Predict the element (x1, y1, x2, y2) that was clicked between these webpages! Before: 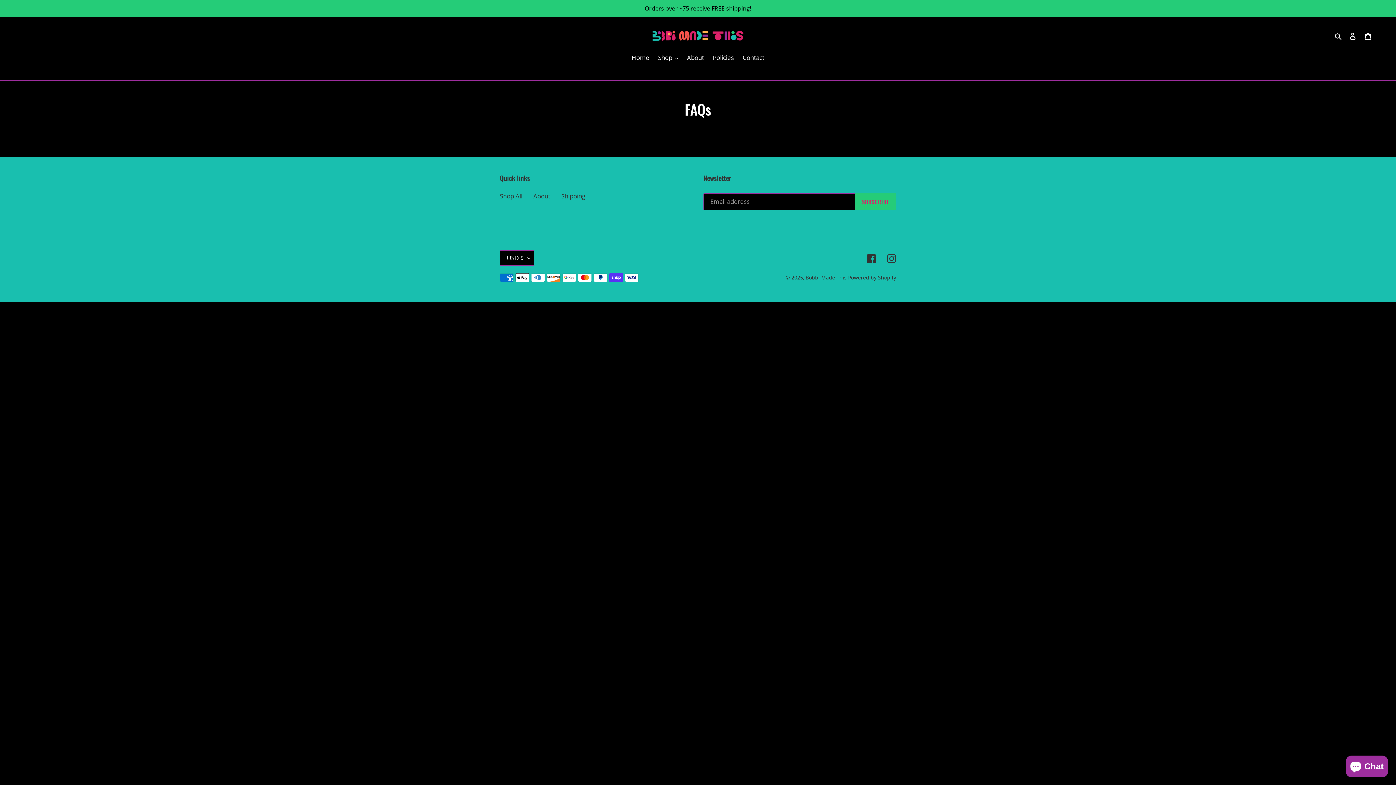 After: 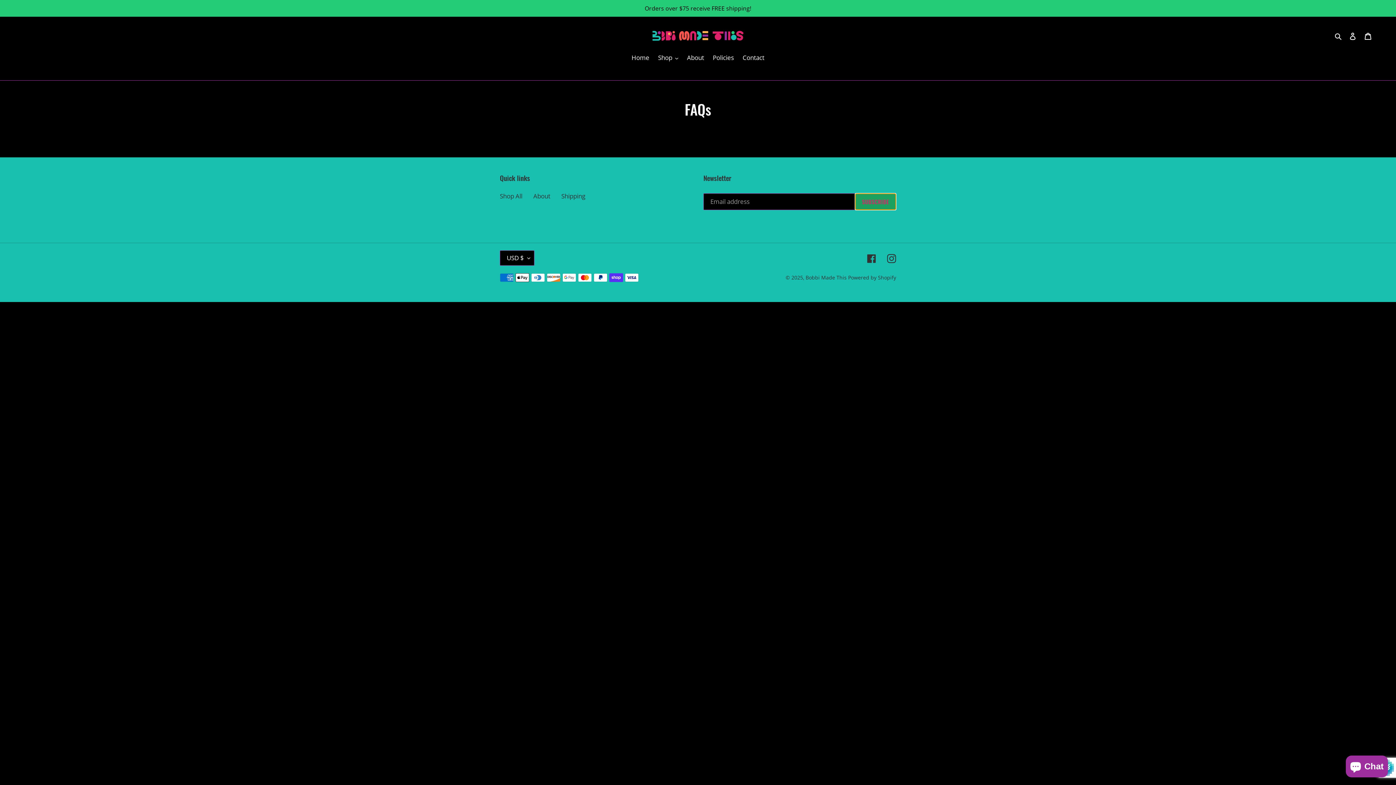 Action: label: SUBSCRIBE bbox: (855, 193, 896, 210)